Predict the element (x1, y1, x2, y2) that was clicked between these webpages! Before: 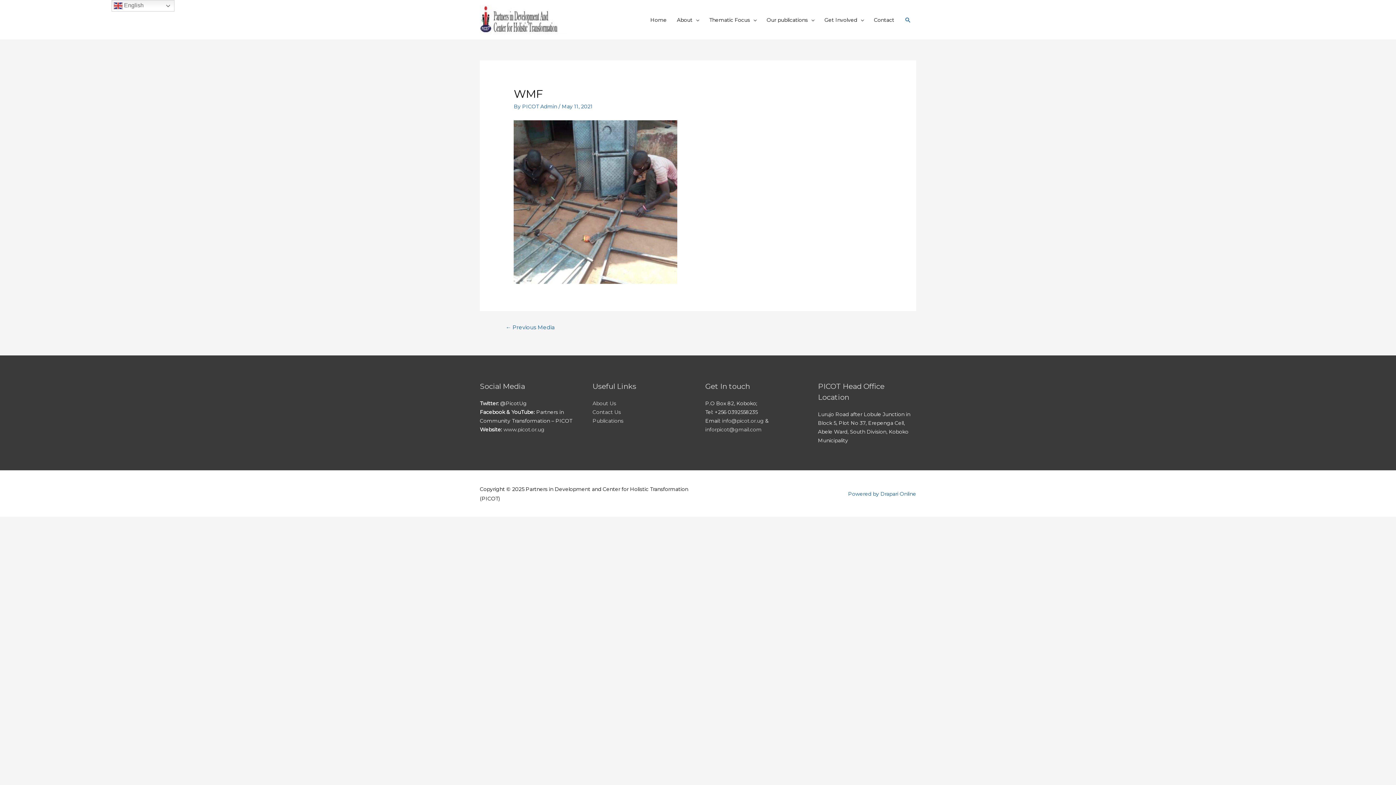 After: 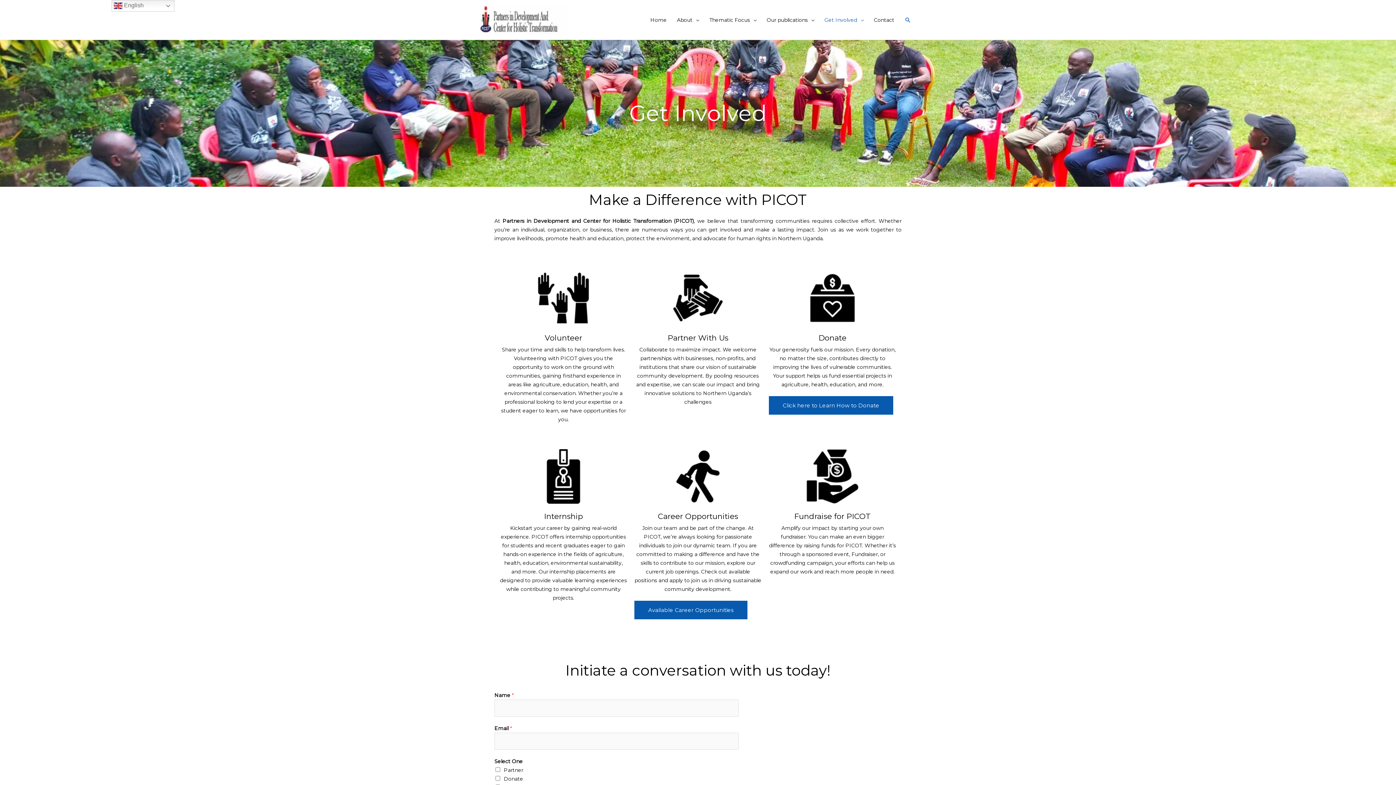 Action: bbox: (819, 9, 869, 30) label: Get Involved